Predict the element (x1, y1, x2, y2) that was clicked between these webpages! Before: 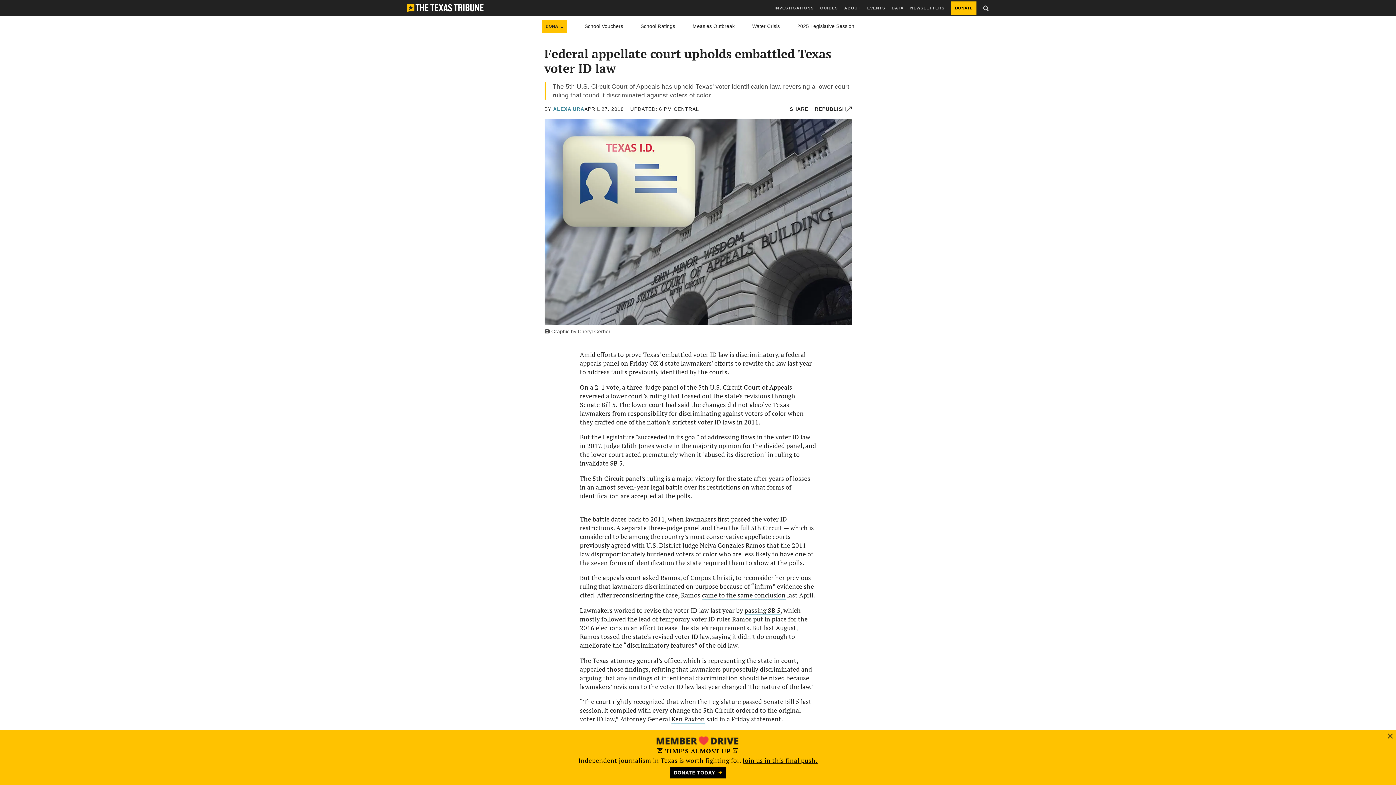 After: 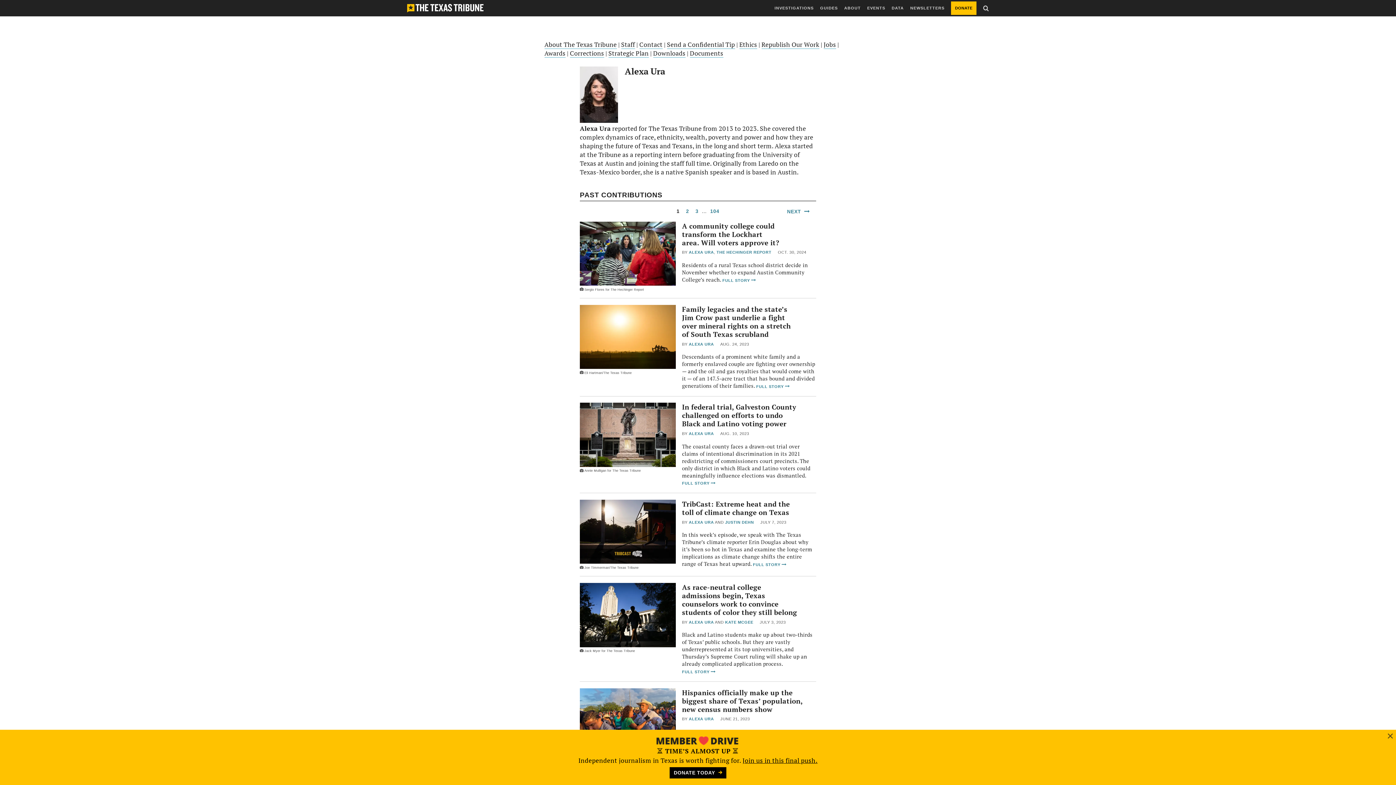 Action: label: ALEXA URA bbox: (553, 106, 584, 112)